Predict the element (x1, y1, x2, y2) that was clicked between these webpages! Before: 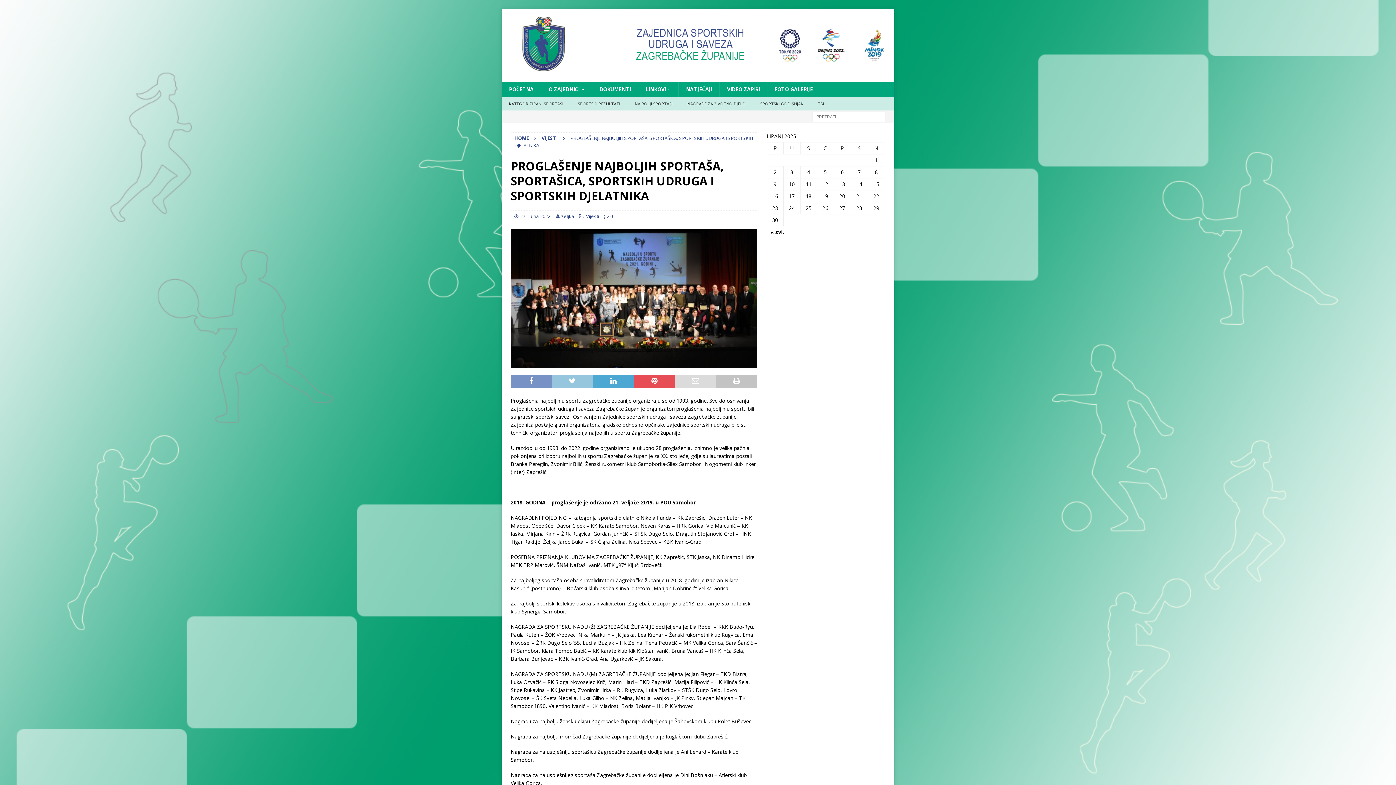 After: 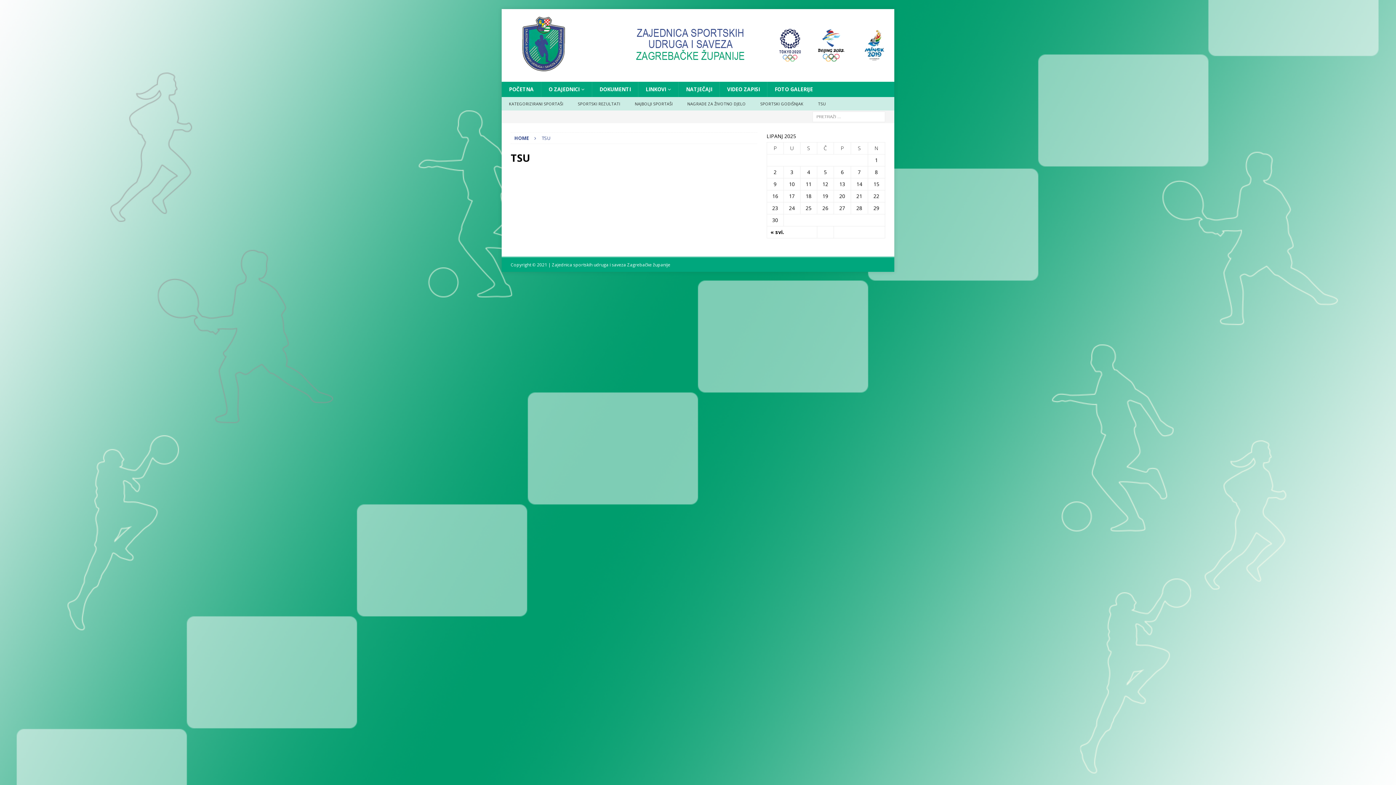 Action: bbox: (810, 97, 833, 110) label: TSU